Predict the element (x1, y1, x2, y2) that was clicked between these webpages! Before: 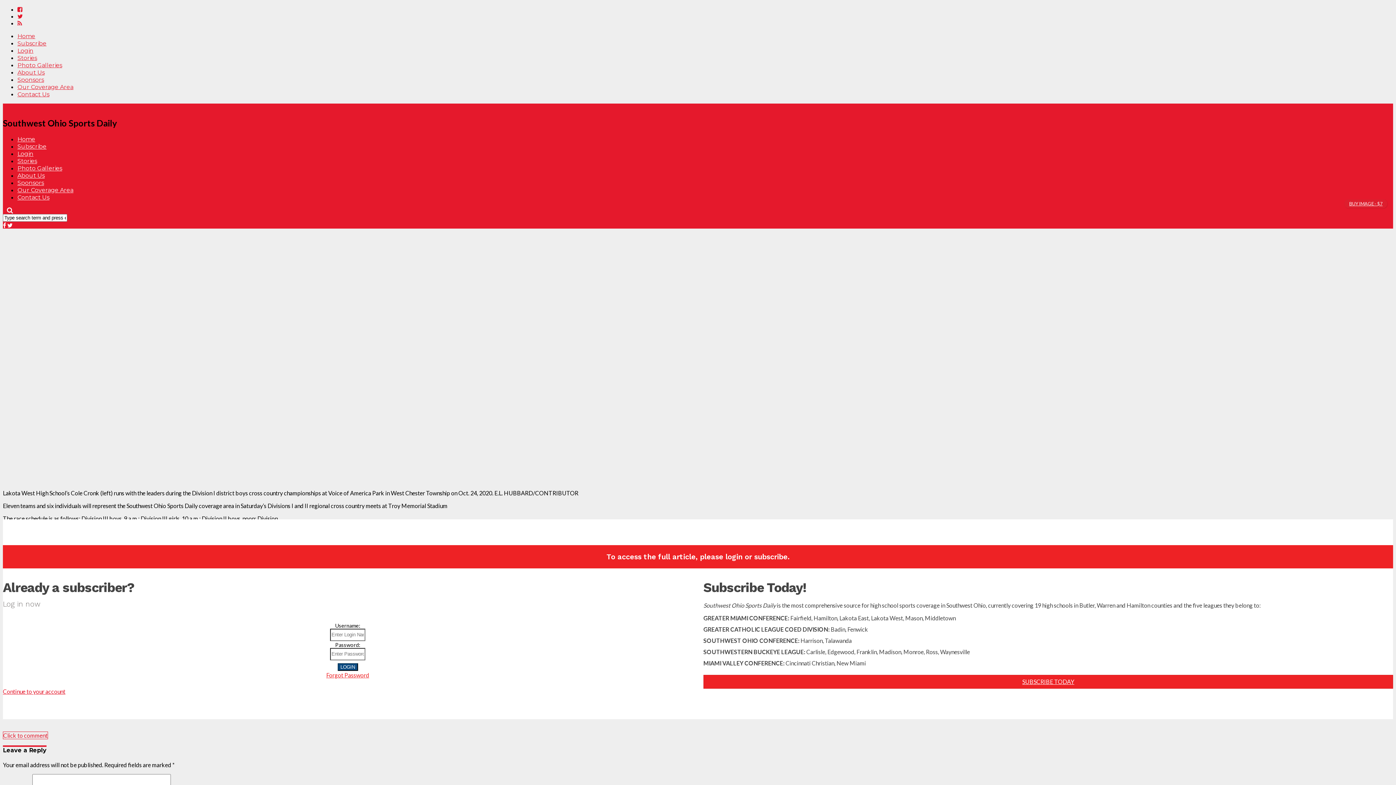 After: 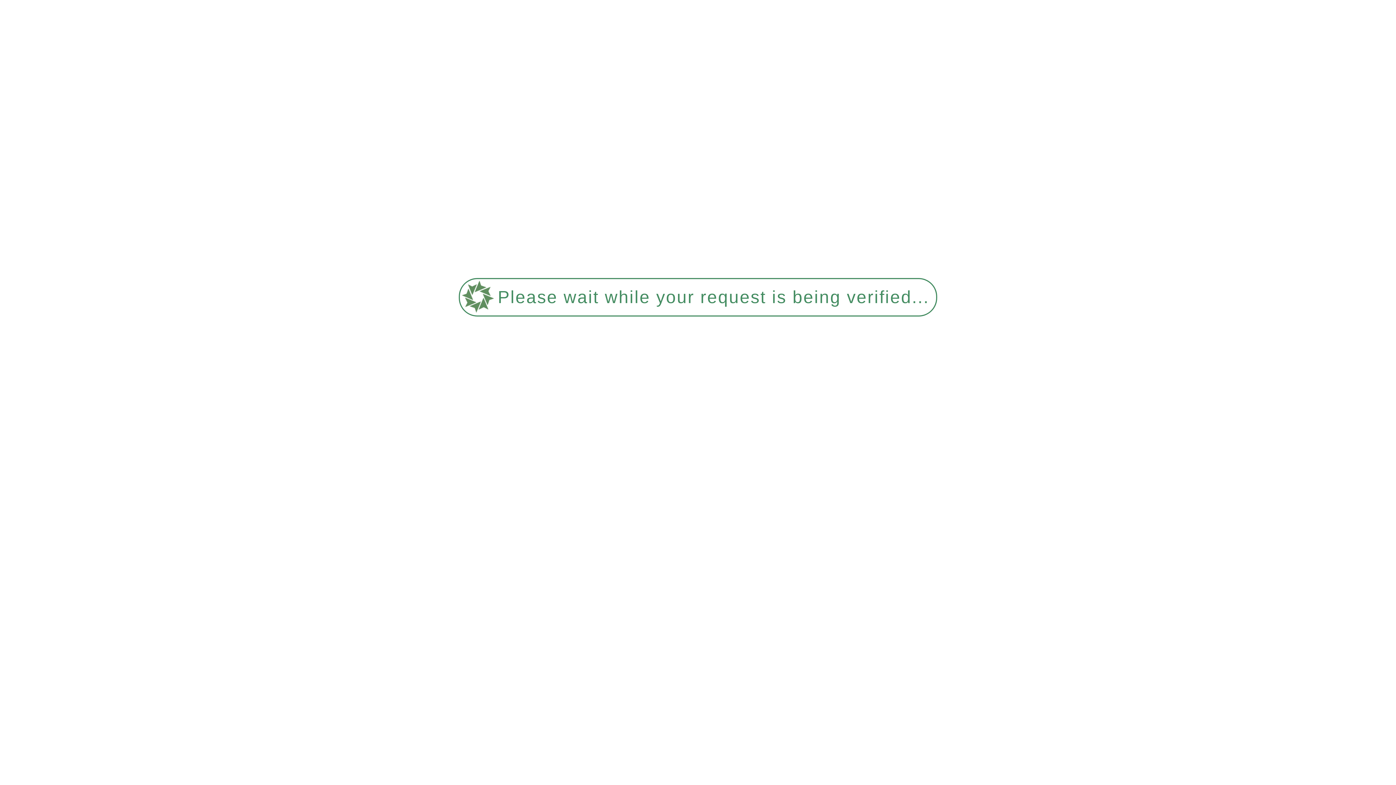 Action: bbox: (17, 47, 33, 54) label: Login